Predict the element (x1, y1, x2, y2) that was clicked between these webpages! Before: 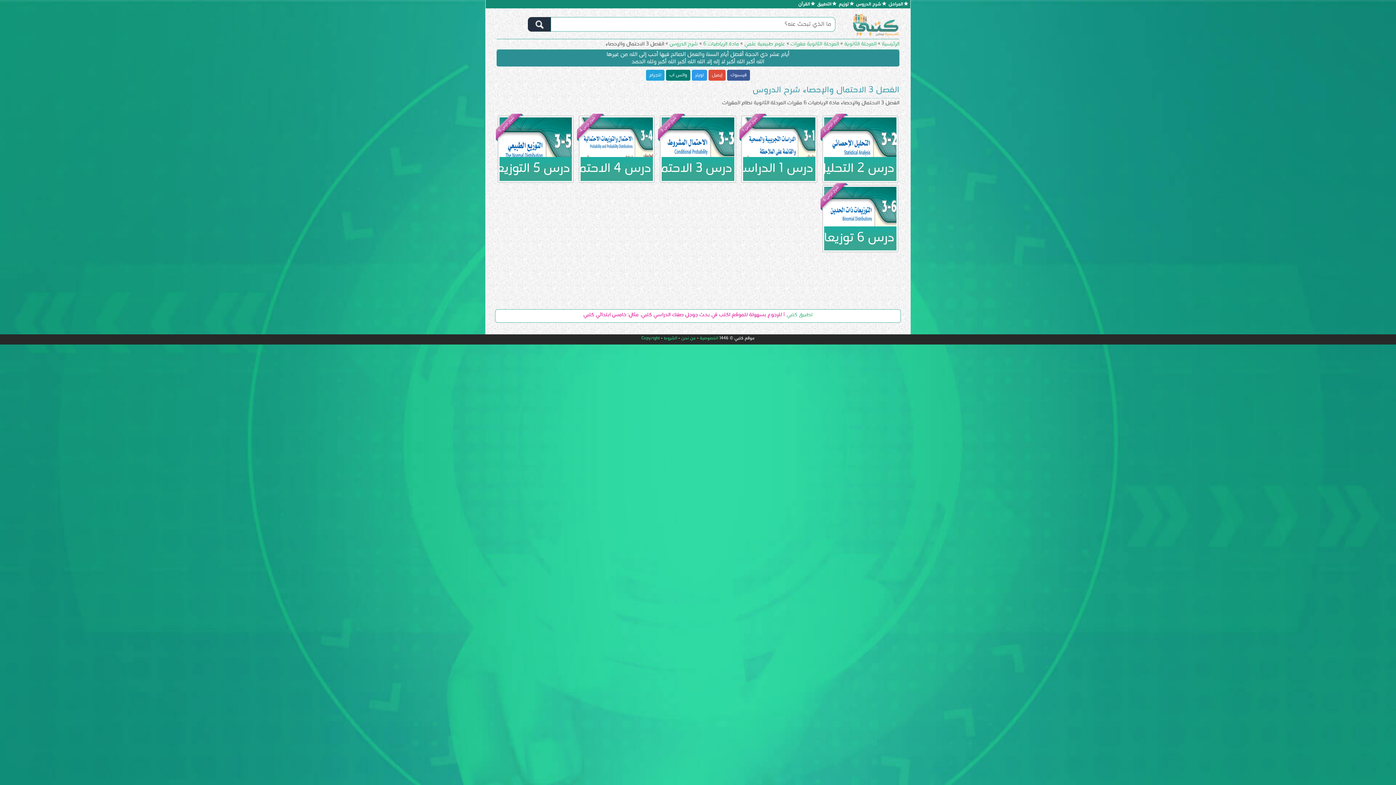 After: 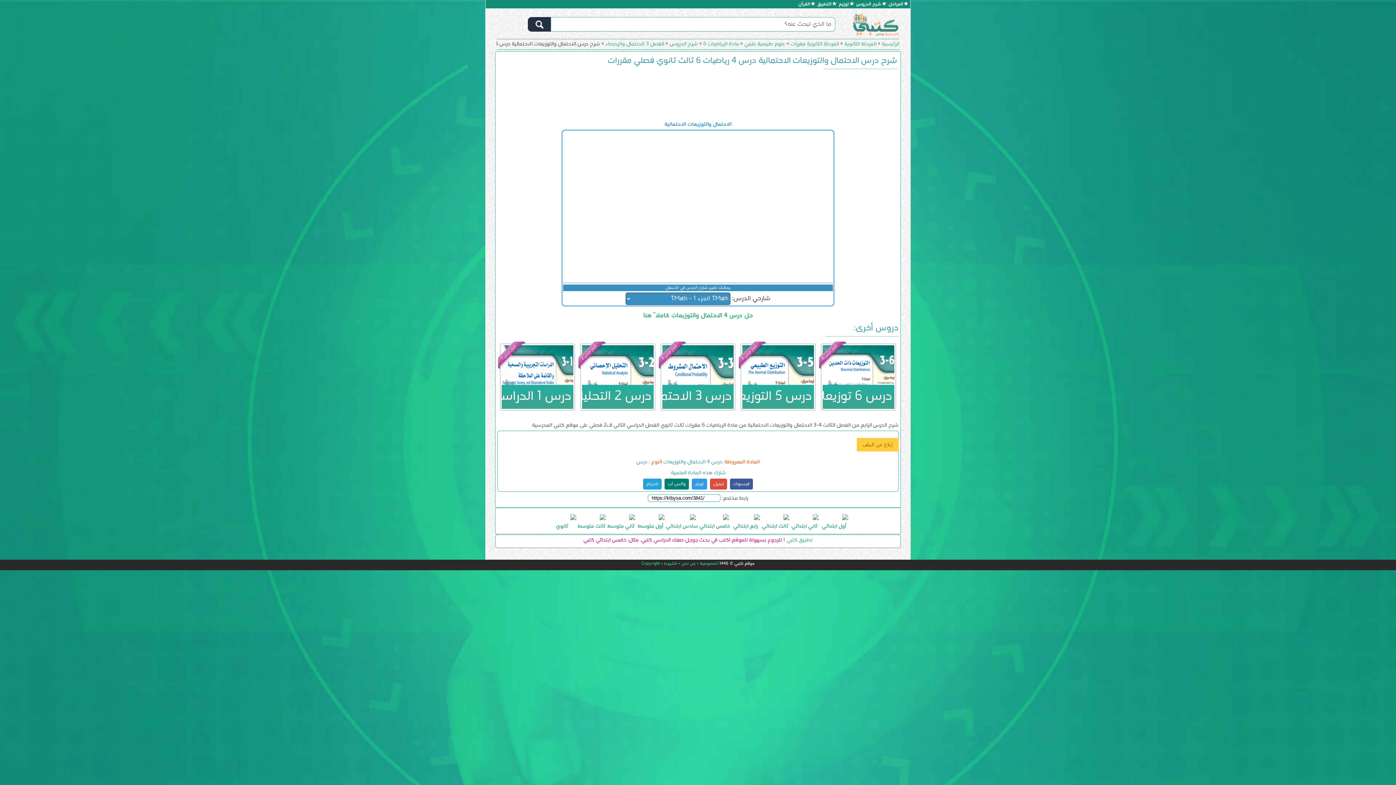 Action: bbox: (580, 117, 653, 181) label: شرح درس 4
درس 4 الاحتمال والتوزيعات